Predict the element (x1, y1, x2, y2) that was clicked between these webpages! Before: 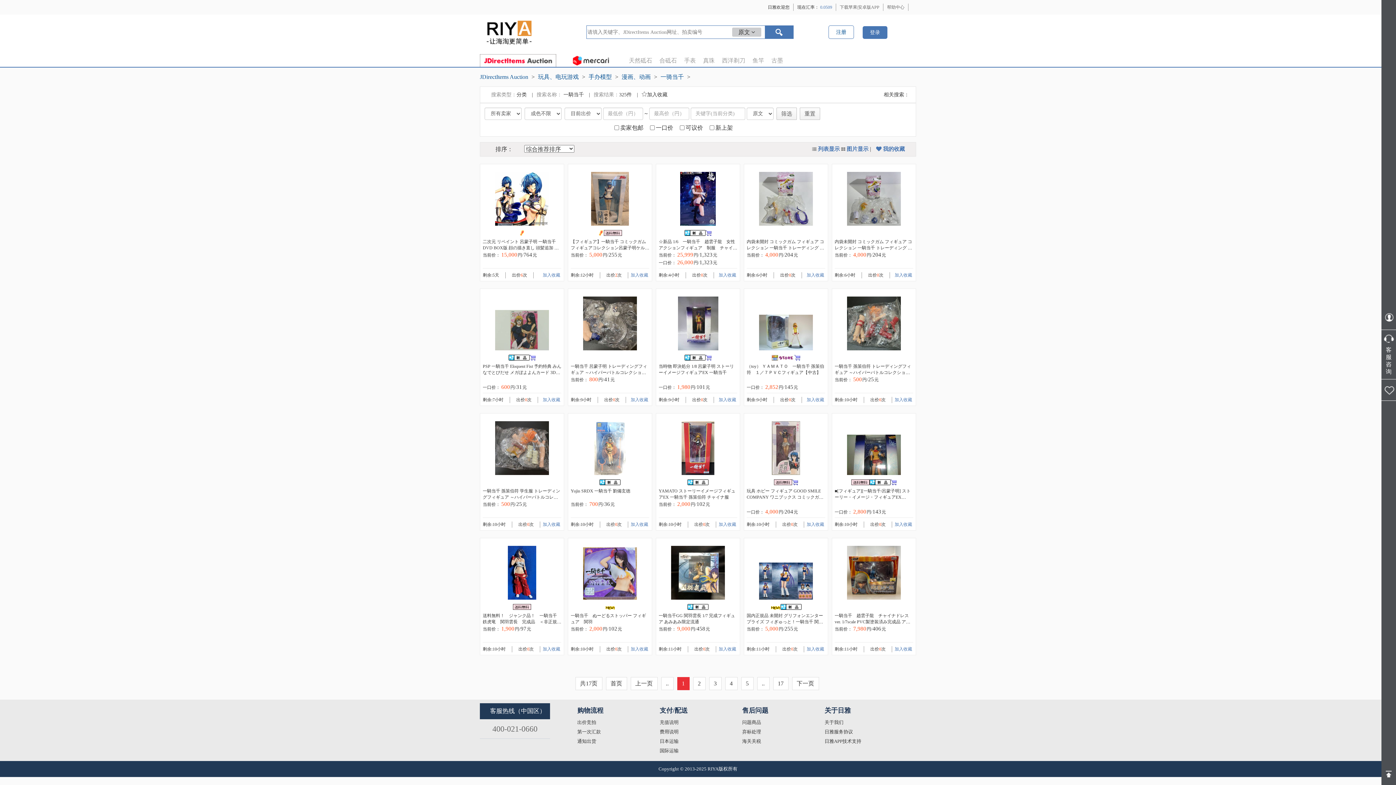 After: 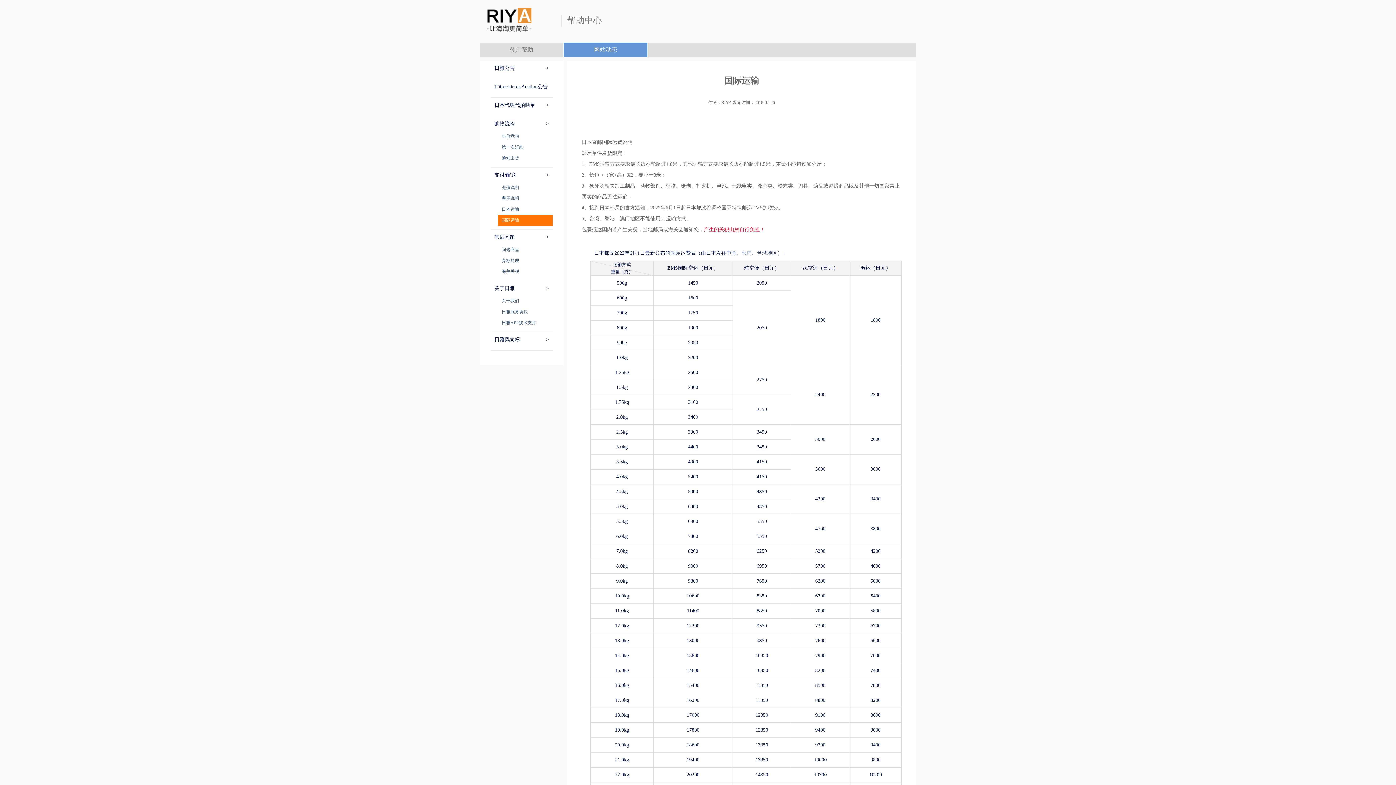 Action: bbox: (659, 748, 724, 754) label: 国际运输